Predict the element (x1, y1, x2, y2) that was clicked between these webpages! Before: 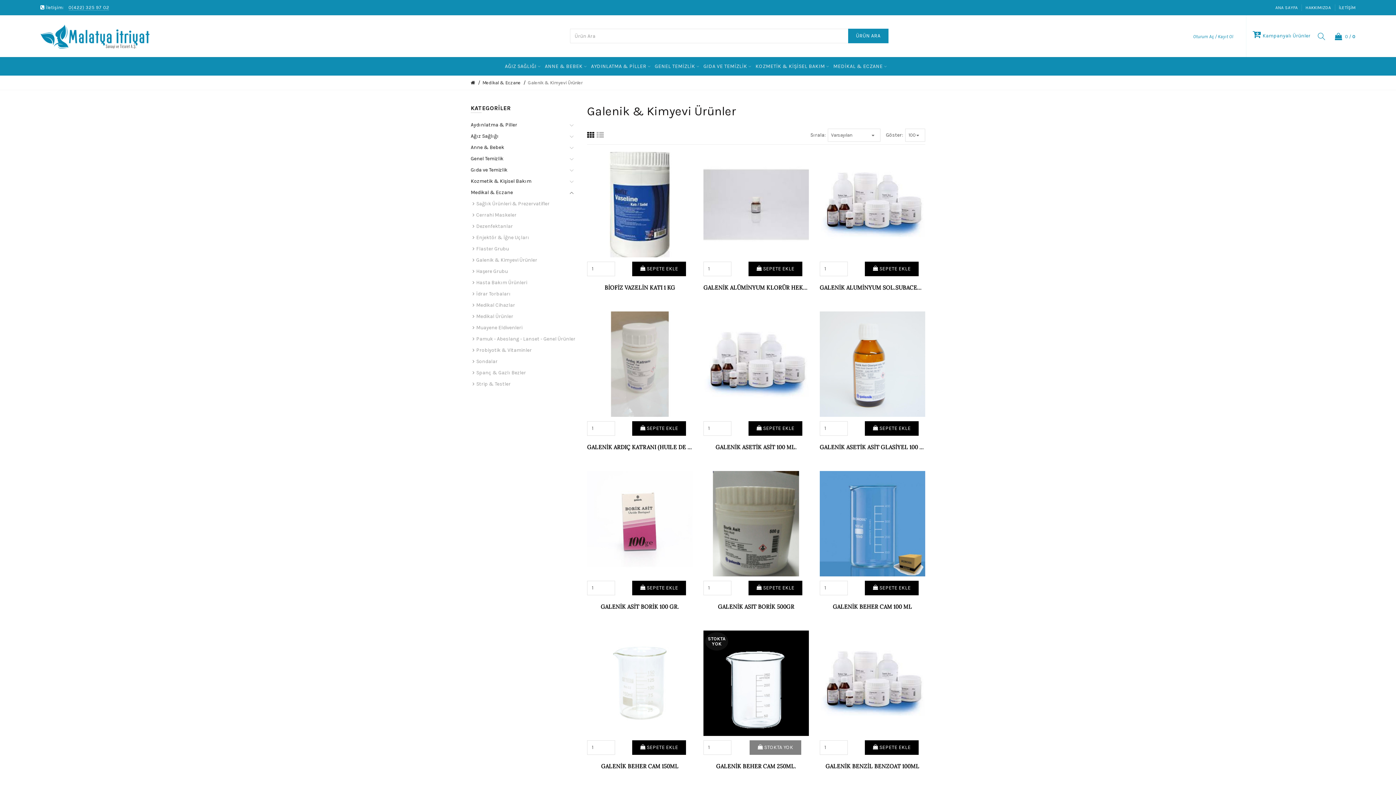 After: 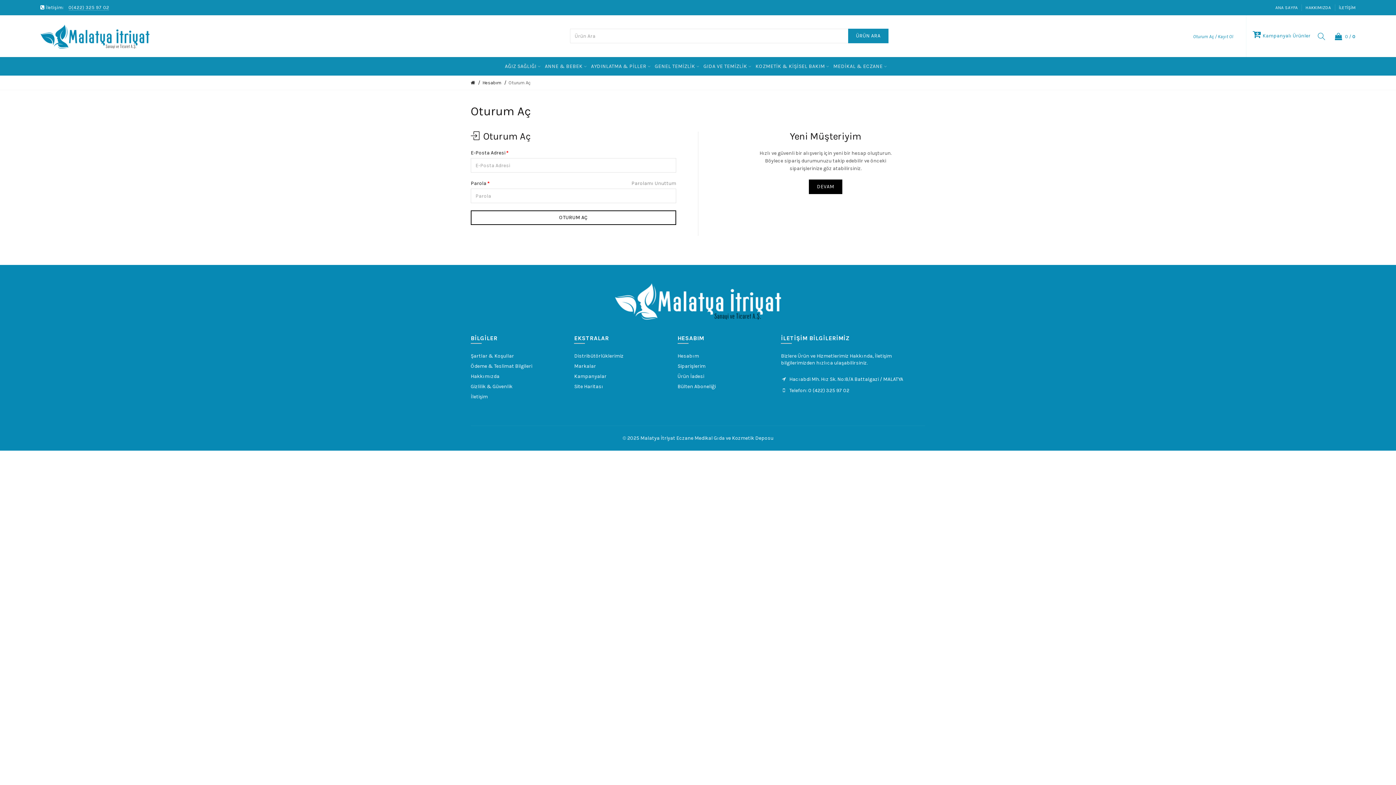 Action: bbox: (865, 740, 918, 755) label:  SEPETE EKLE